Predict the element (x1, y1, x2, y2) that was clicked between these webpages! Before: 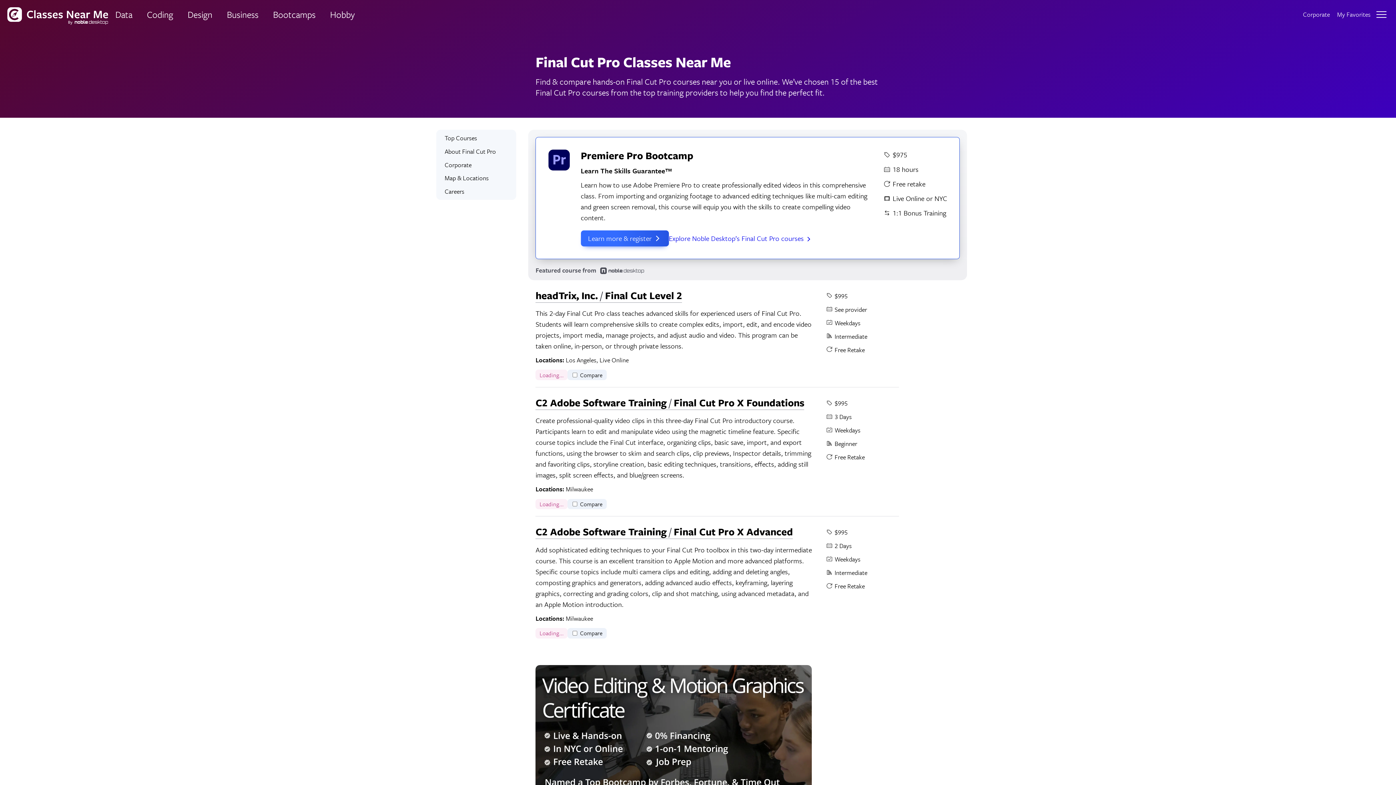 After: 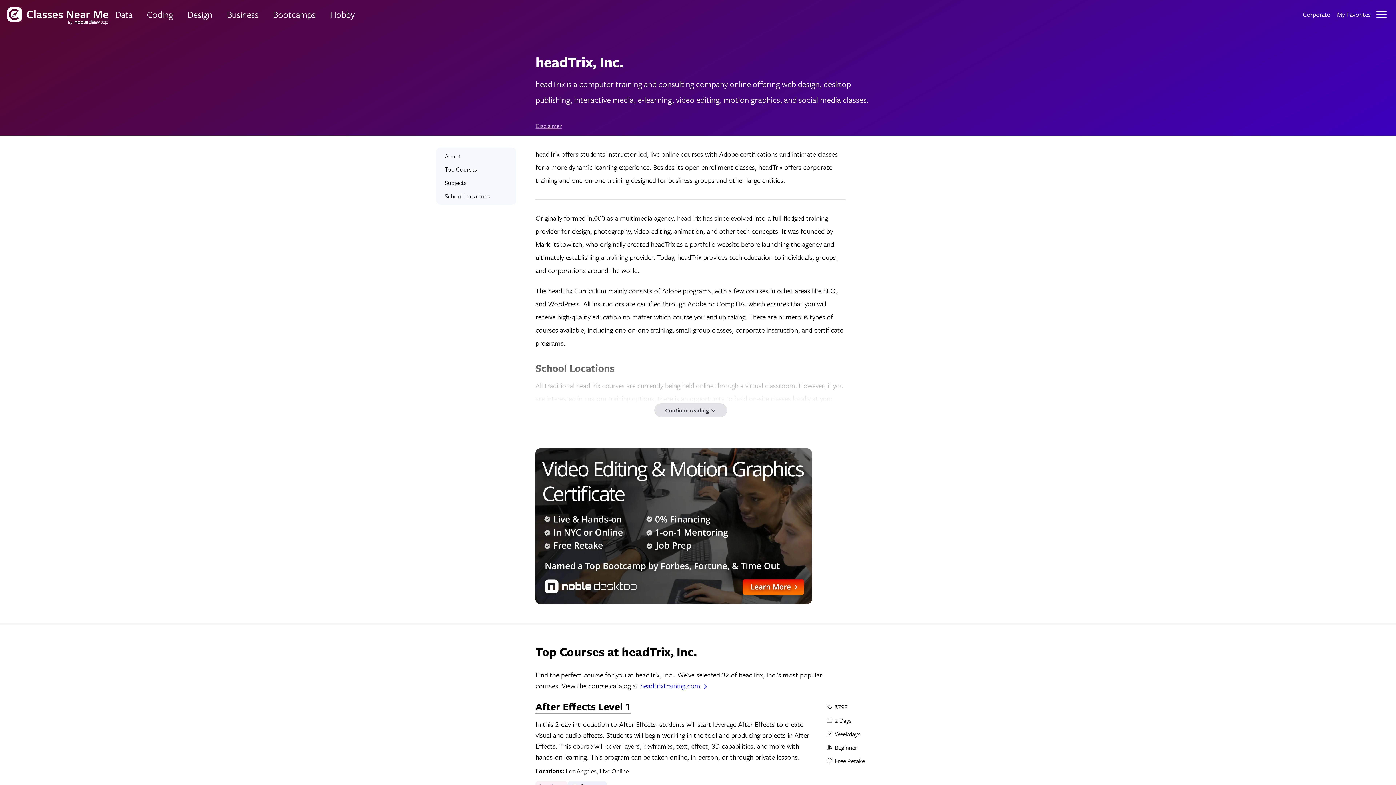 Action: label: headTrix, Inc. Final Cut Level 2 bbox: (535, 287, 682, 303)